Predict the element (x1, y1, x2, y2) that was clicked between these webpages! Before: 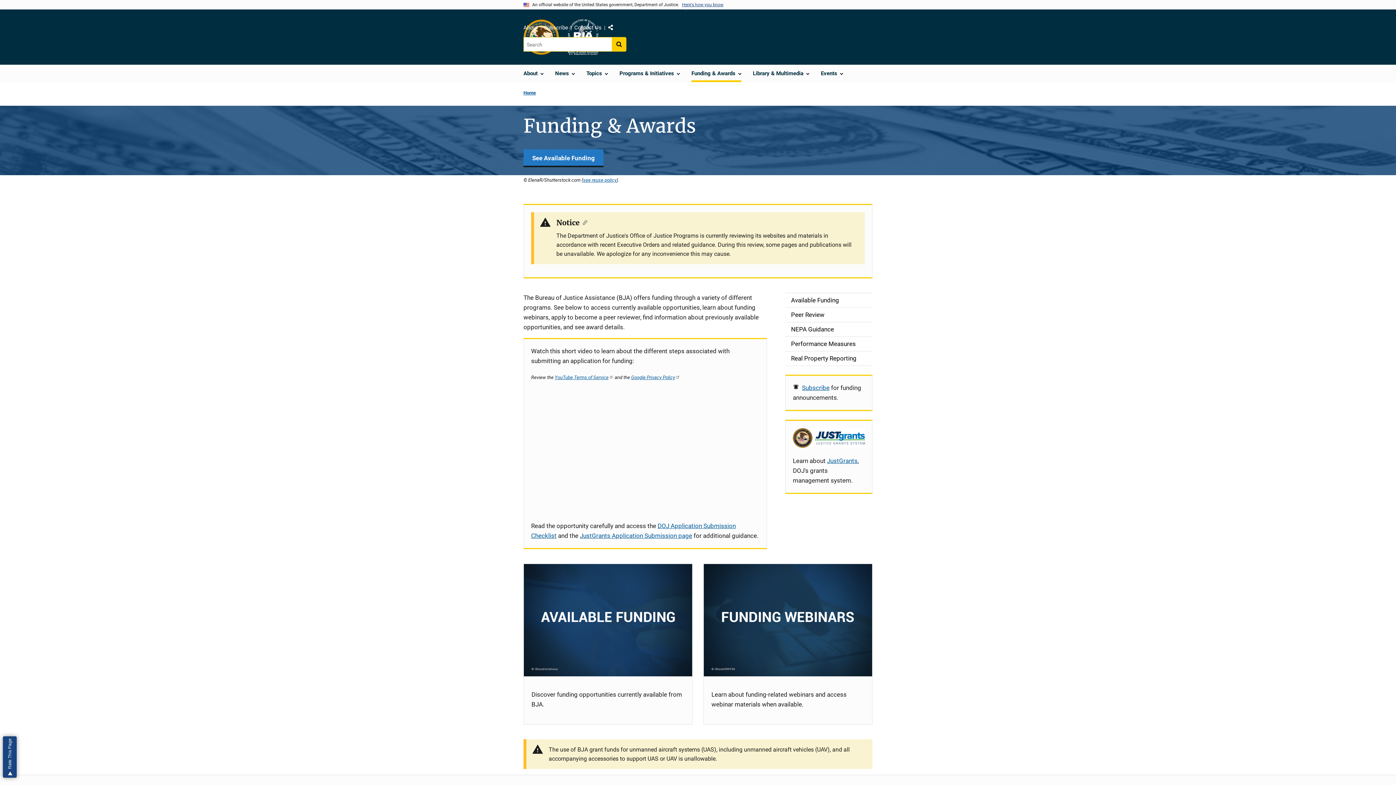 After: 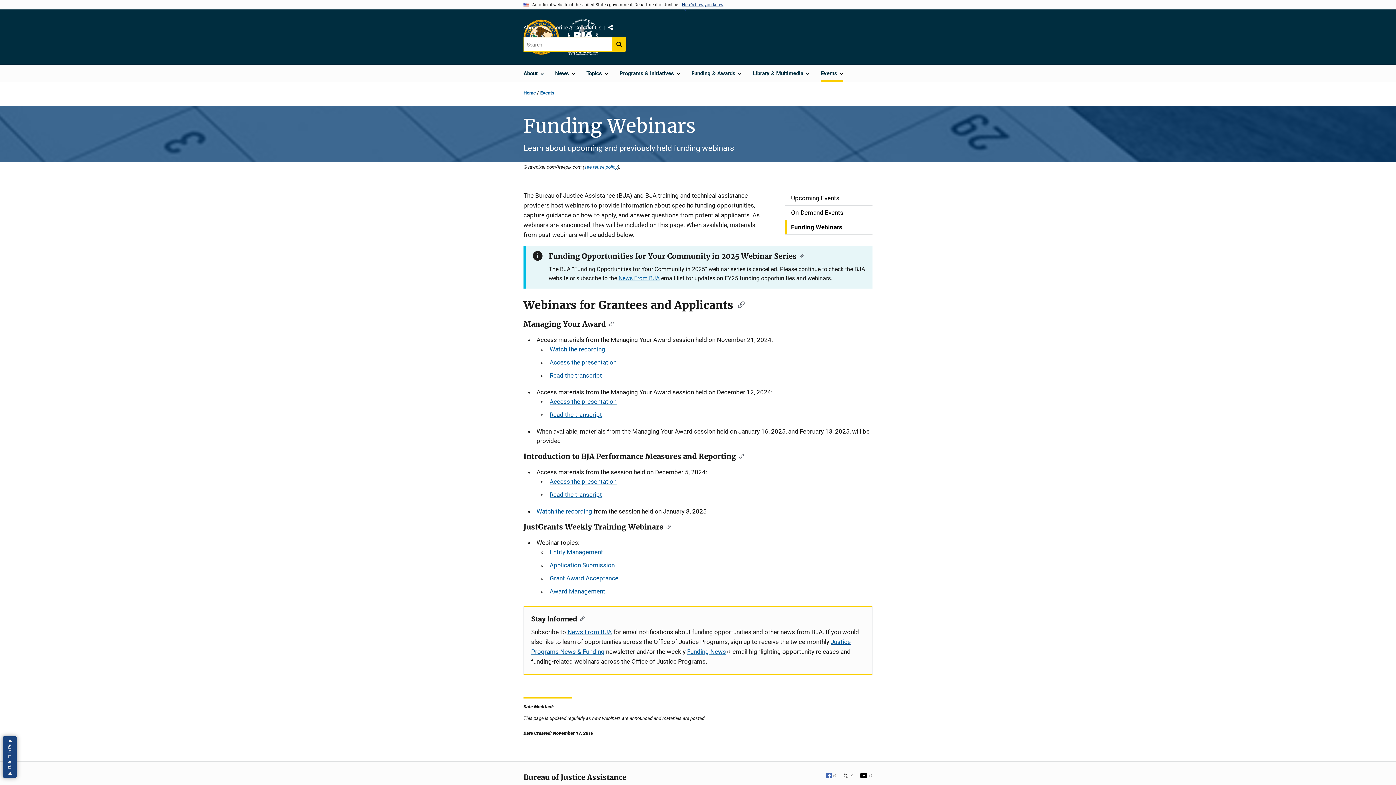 Action: bbox: (704, 564, 872, 676) label: Funding Webinars